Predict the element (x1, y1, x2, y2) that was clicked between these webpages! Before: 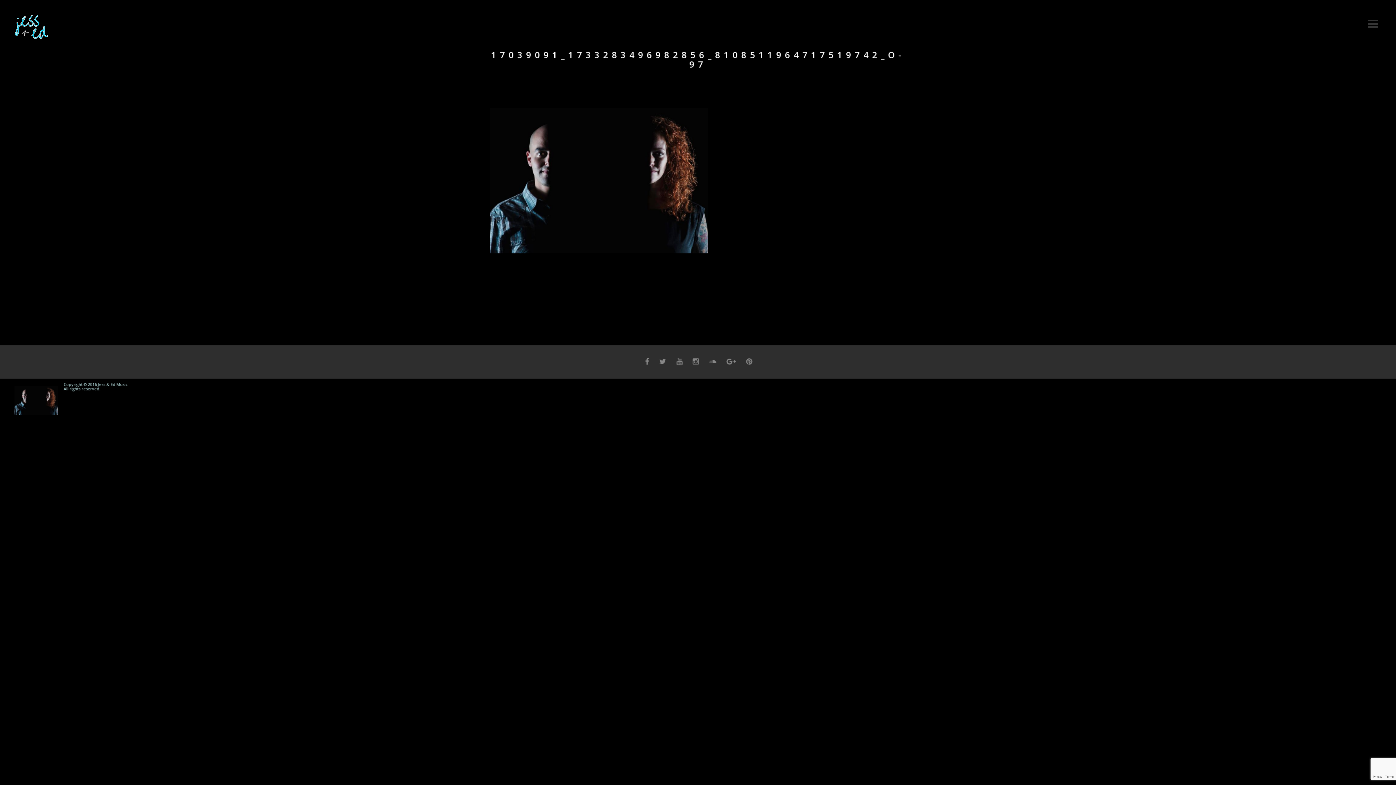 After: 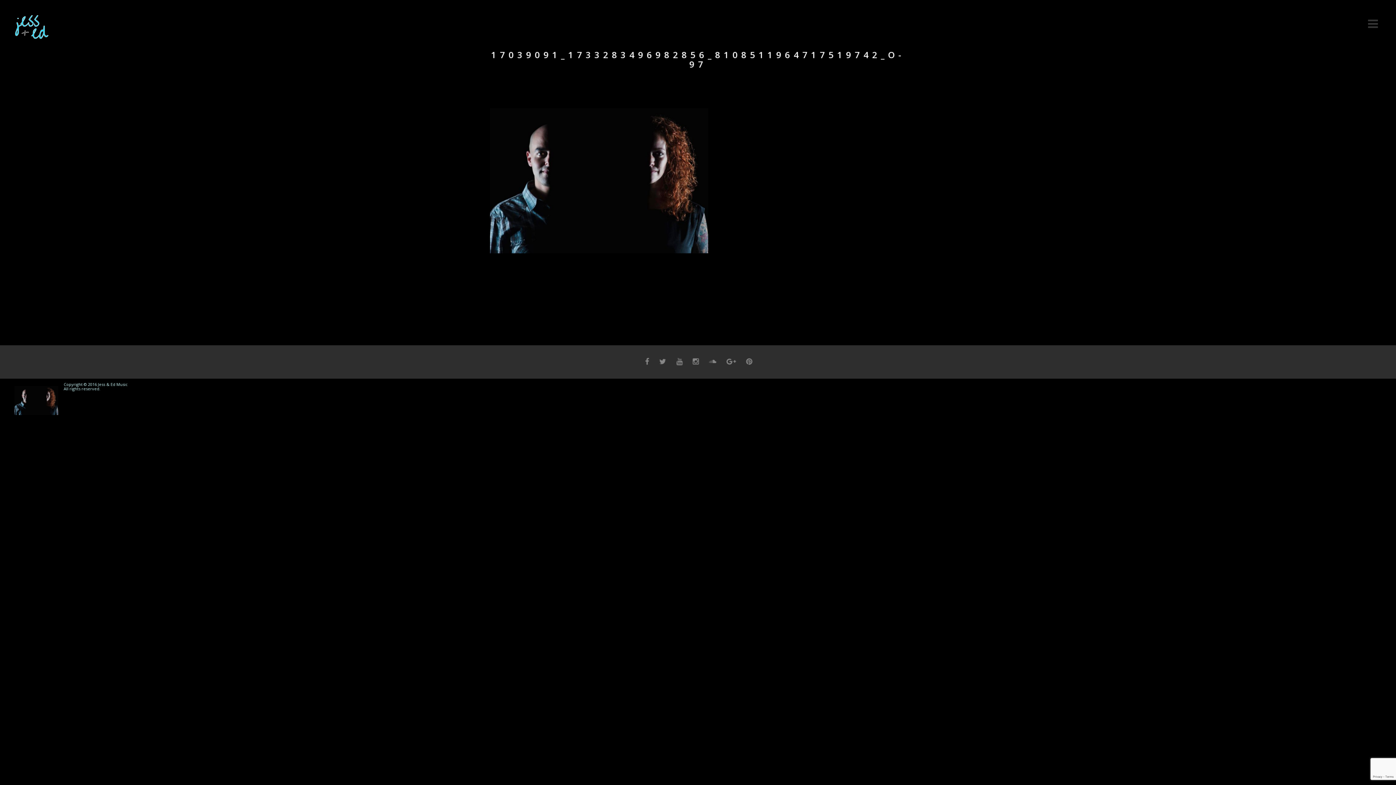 Action: bbox: (641, 357, 652, 366)